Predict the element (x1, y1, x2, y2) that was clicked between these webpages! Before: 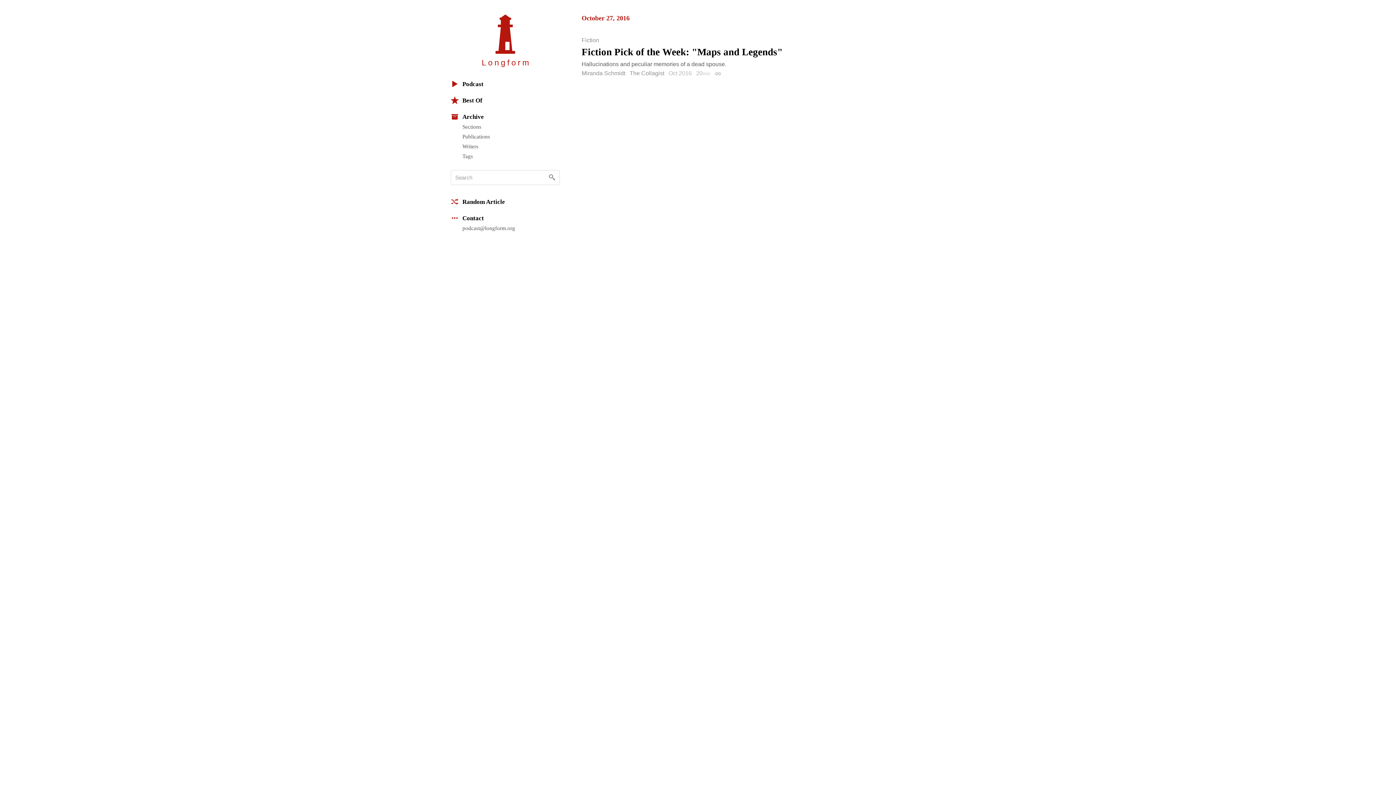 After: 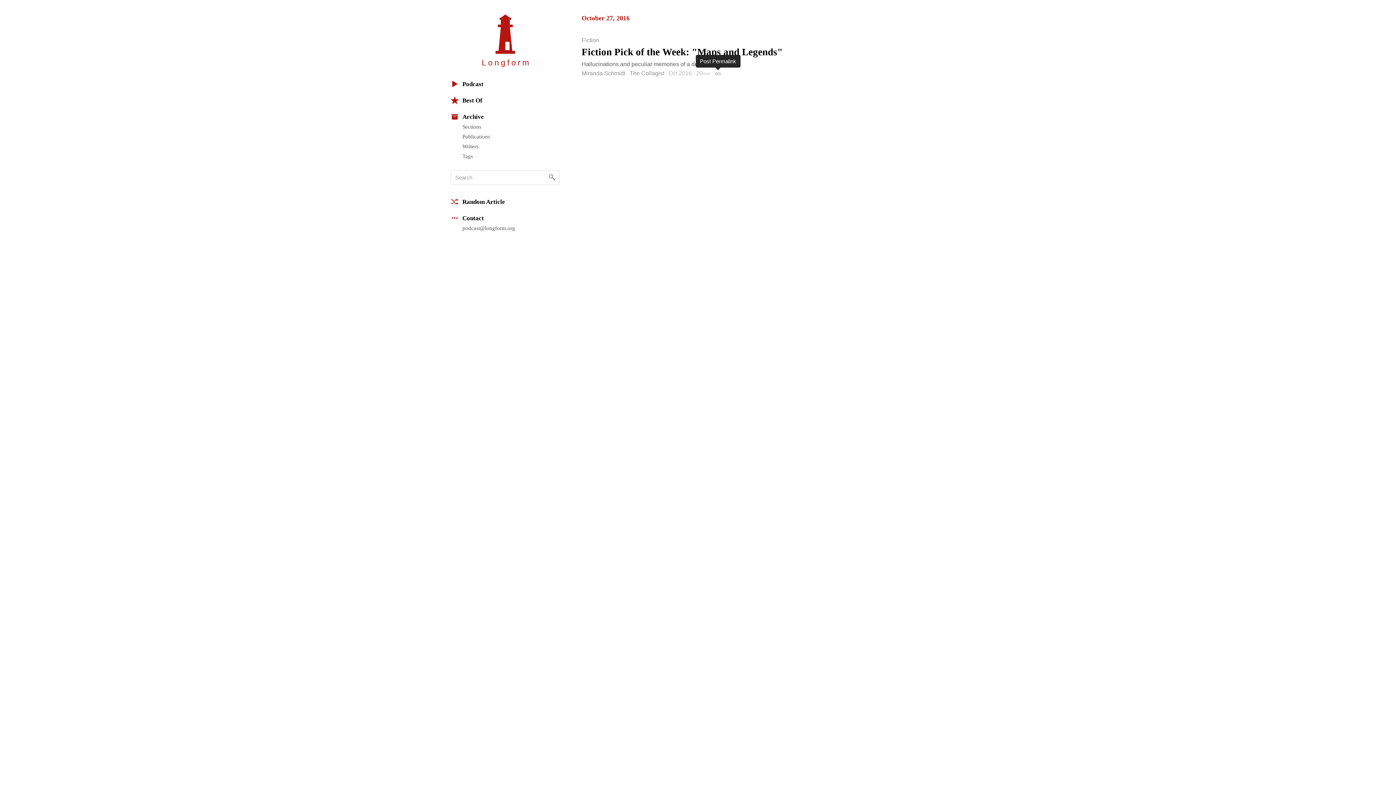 Action: label: Permalink bbox: (714, 72, 721, 75)